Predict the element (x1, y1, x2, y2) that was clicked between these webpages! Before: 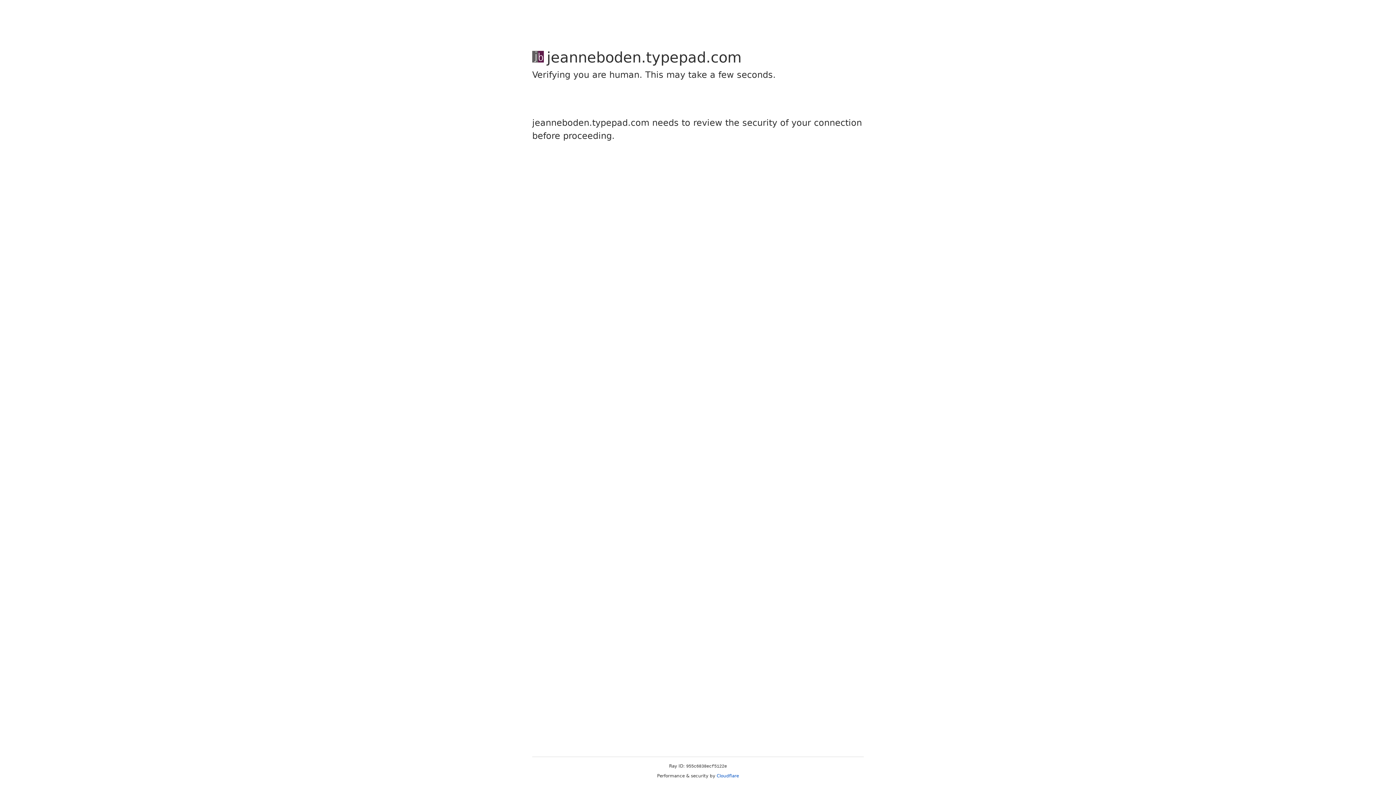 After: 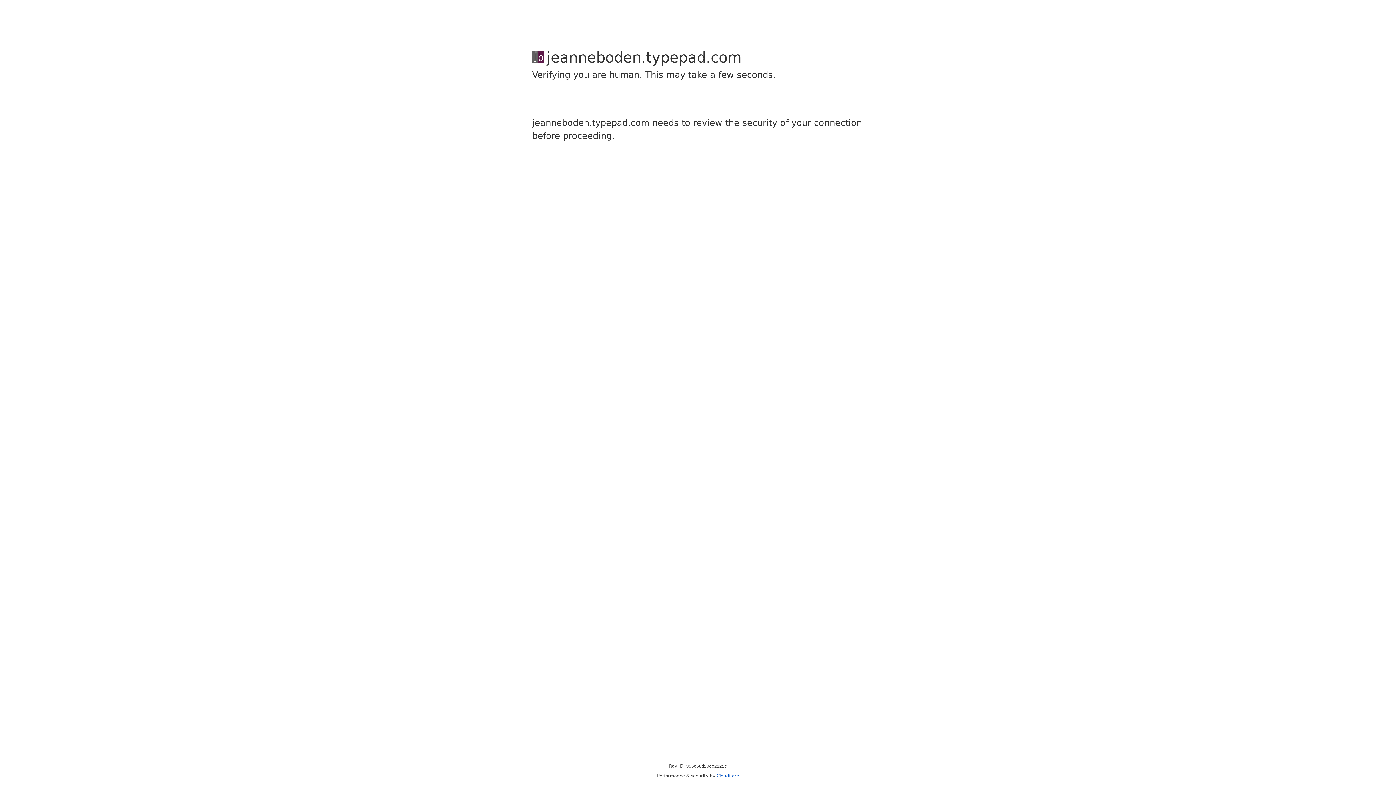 Action: bbox: (716, 773, 739, 778) label: Cloudflare